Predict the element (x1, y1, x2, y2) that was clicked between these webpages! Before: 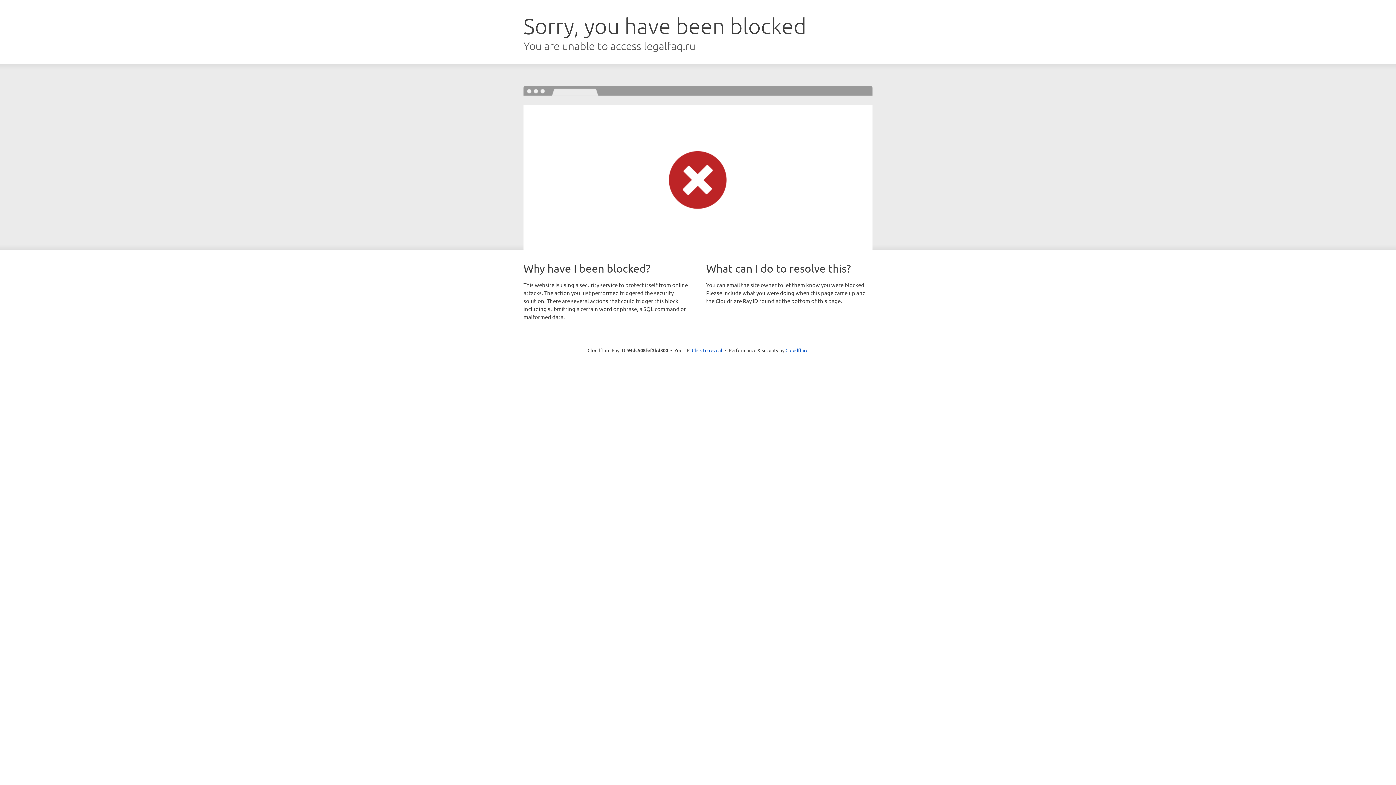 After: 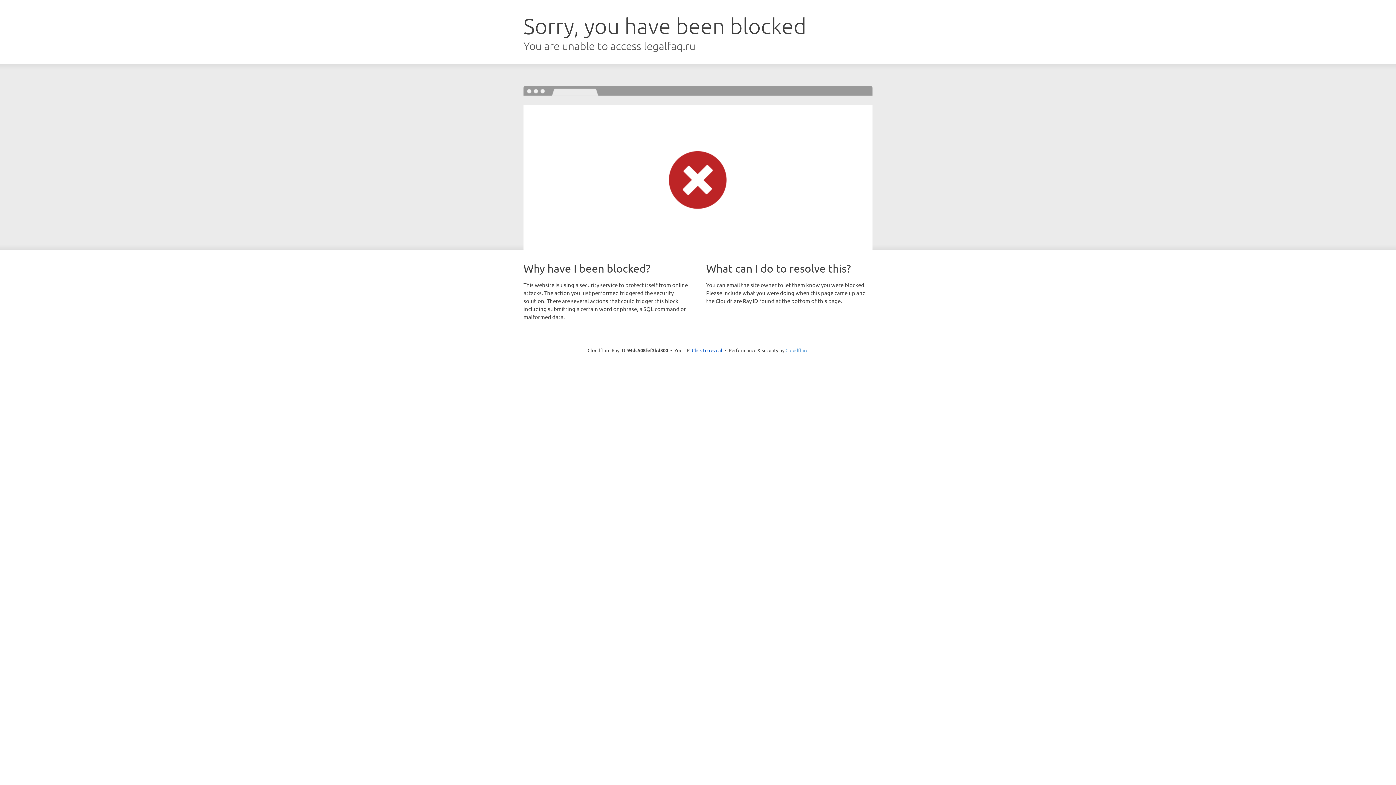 Action: label: Cloudflare bbox: (785, 347, 808, 353)